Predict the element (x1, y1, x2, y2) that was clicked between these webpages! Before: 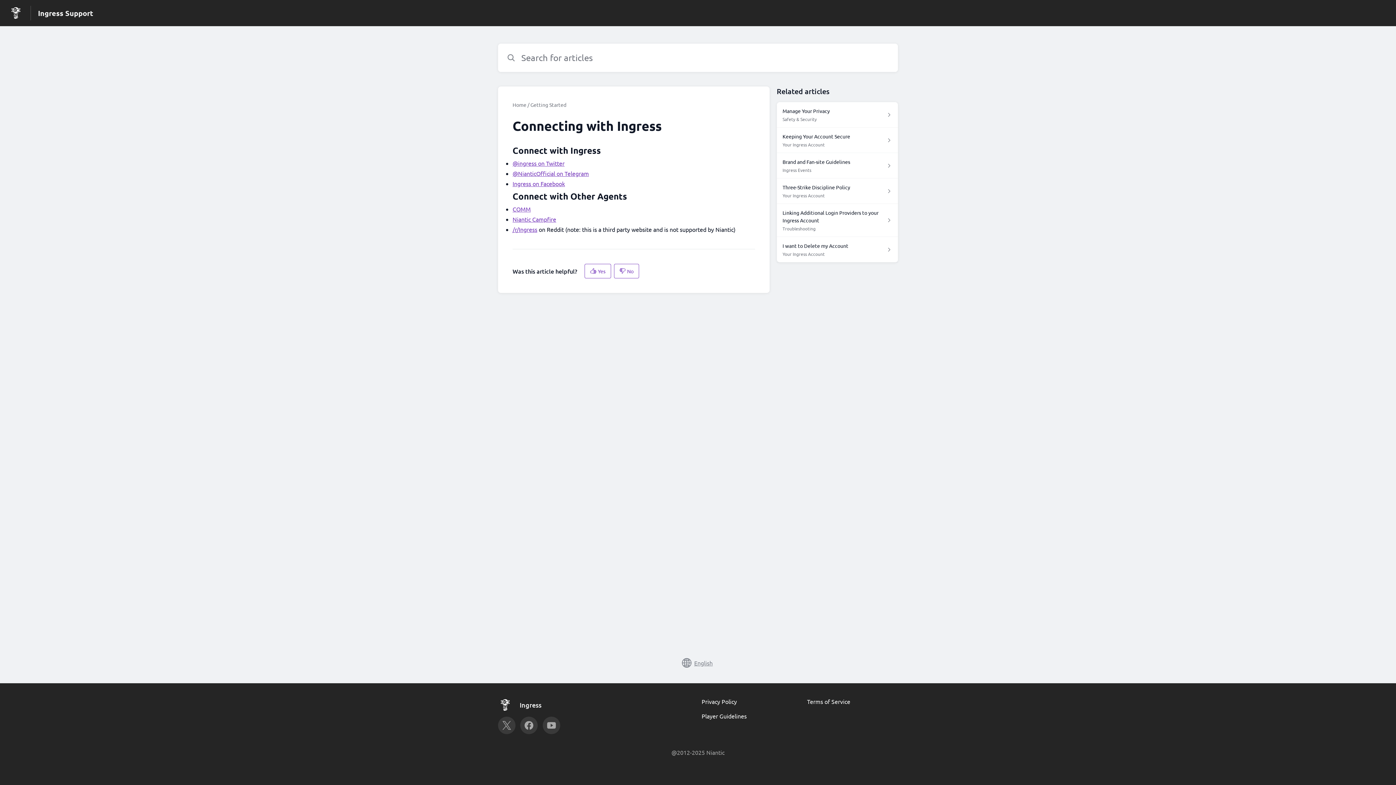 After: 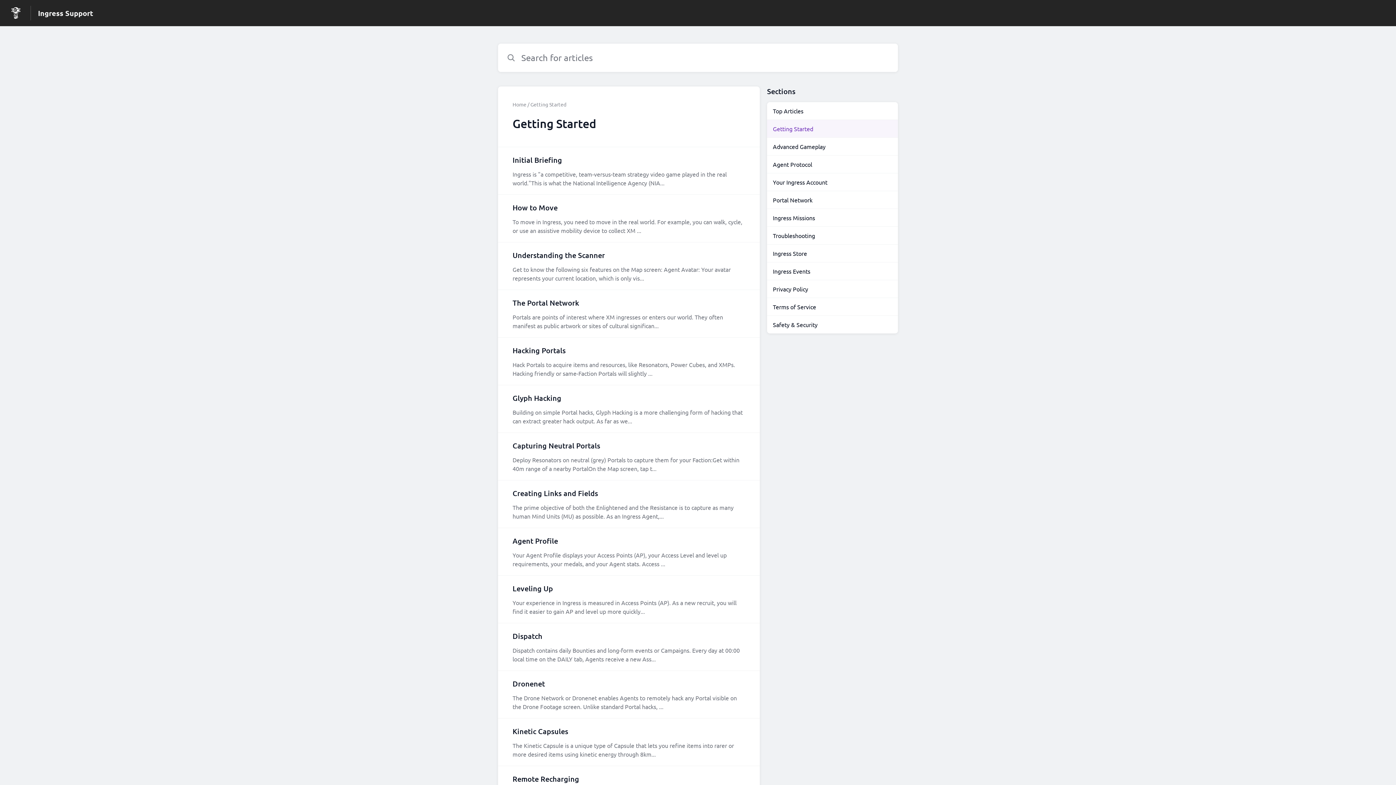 Action: label: Getting Started bbox: (530, 101, 566, 108)